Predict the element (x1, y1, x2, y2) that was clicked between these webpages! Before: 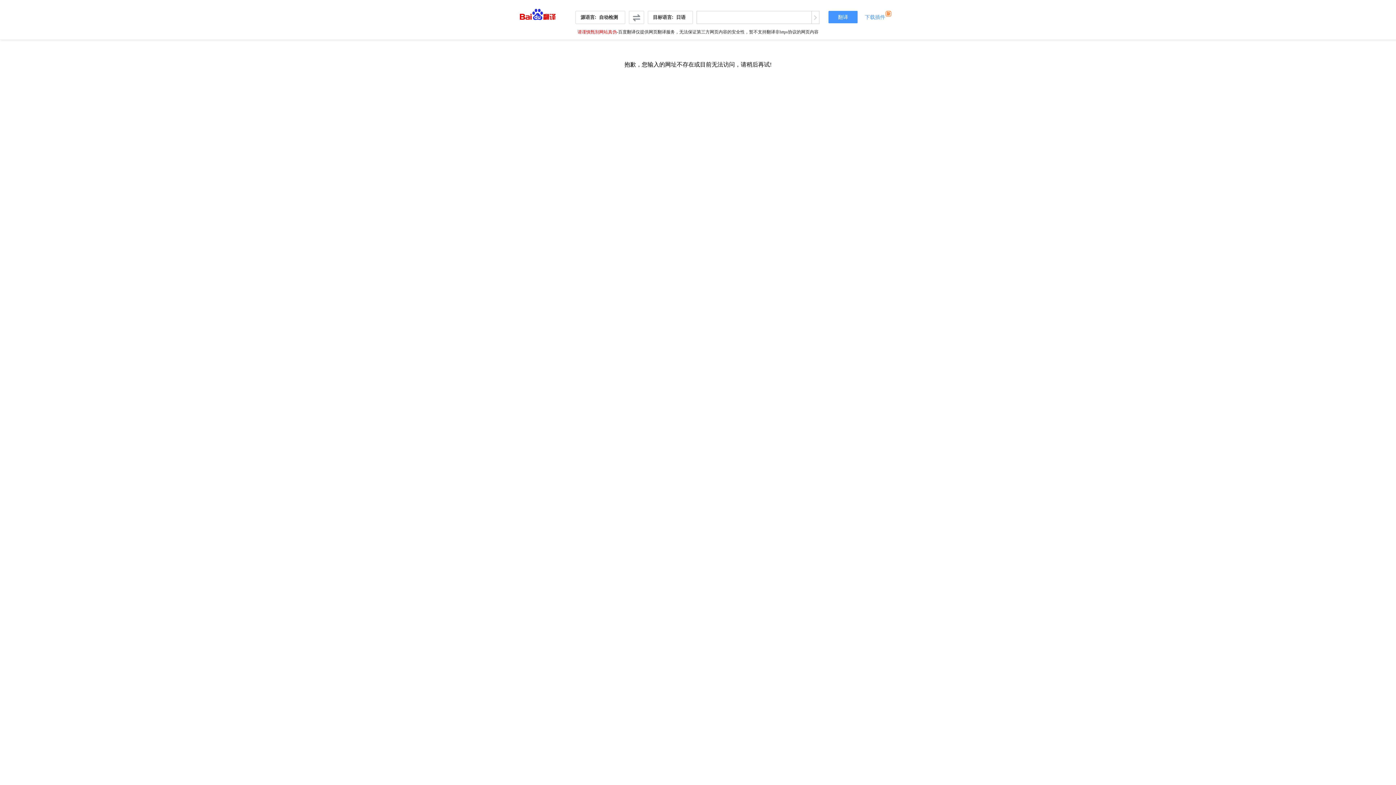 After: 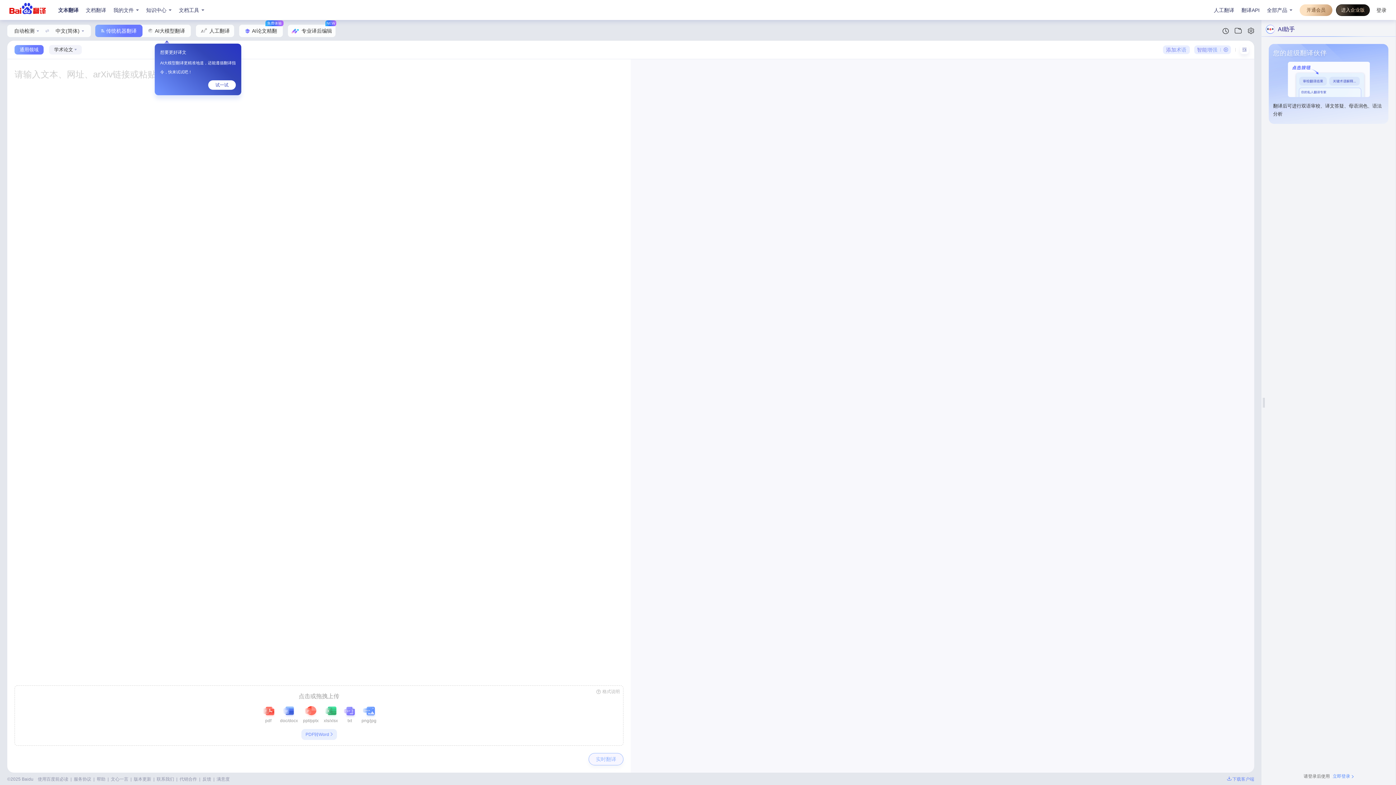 Action: bbox: (520, 5, 556, 20)